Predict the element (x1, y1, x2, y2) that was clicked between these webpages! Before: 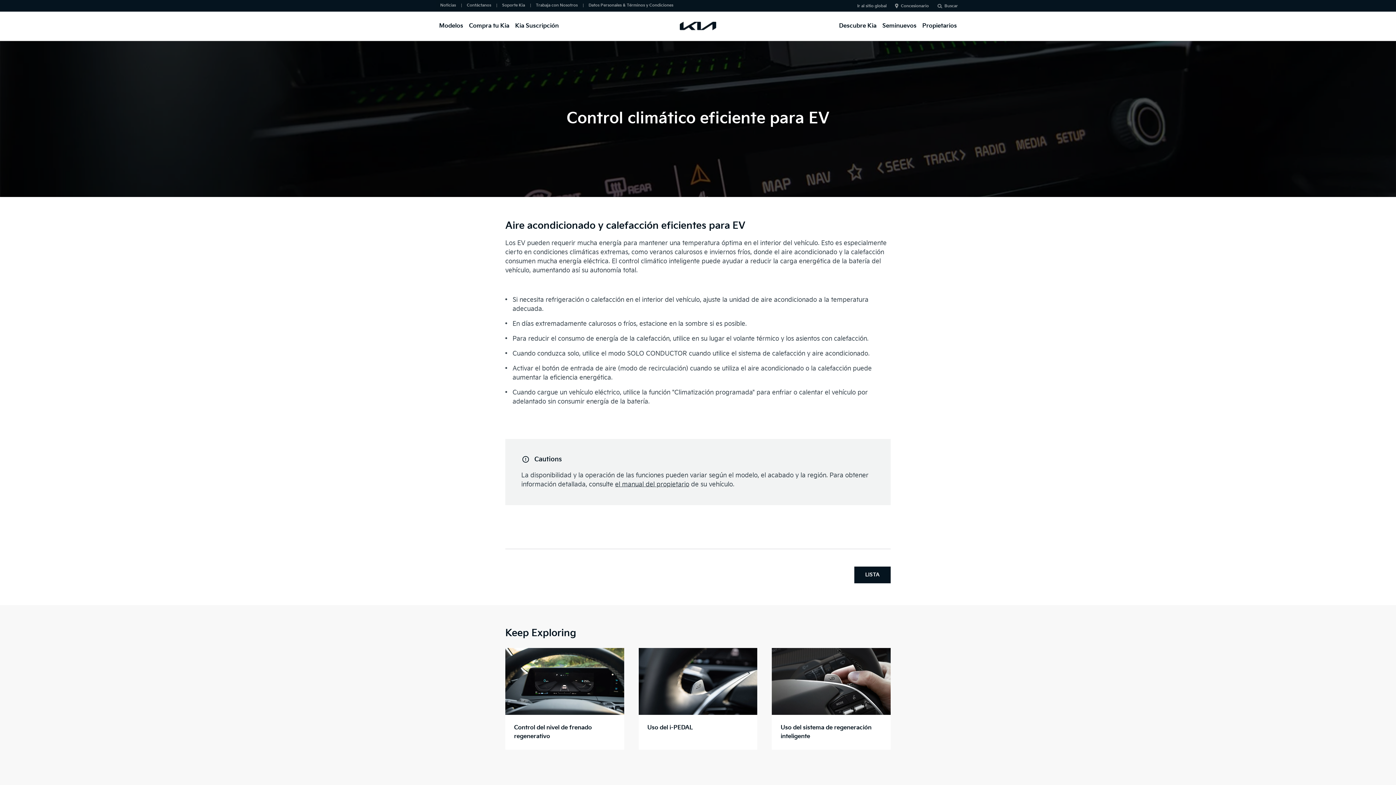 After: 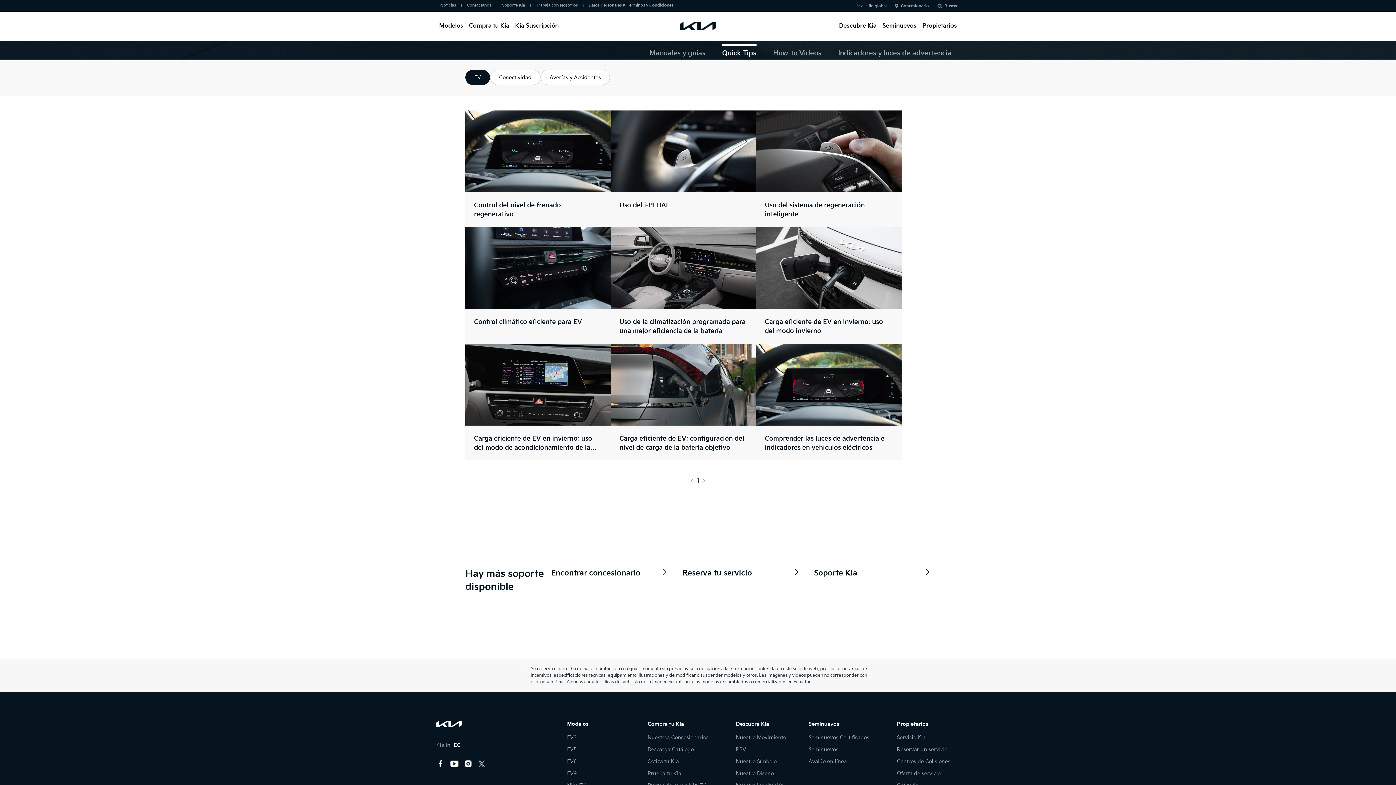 Action: bbox: (854, 566, 890, 583) label: LISTA